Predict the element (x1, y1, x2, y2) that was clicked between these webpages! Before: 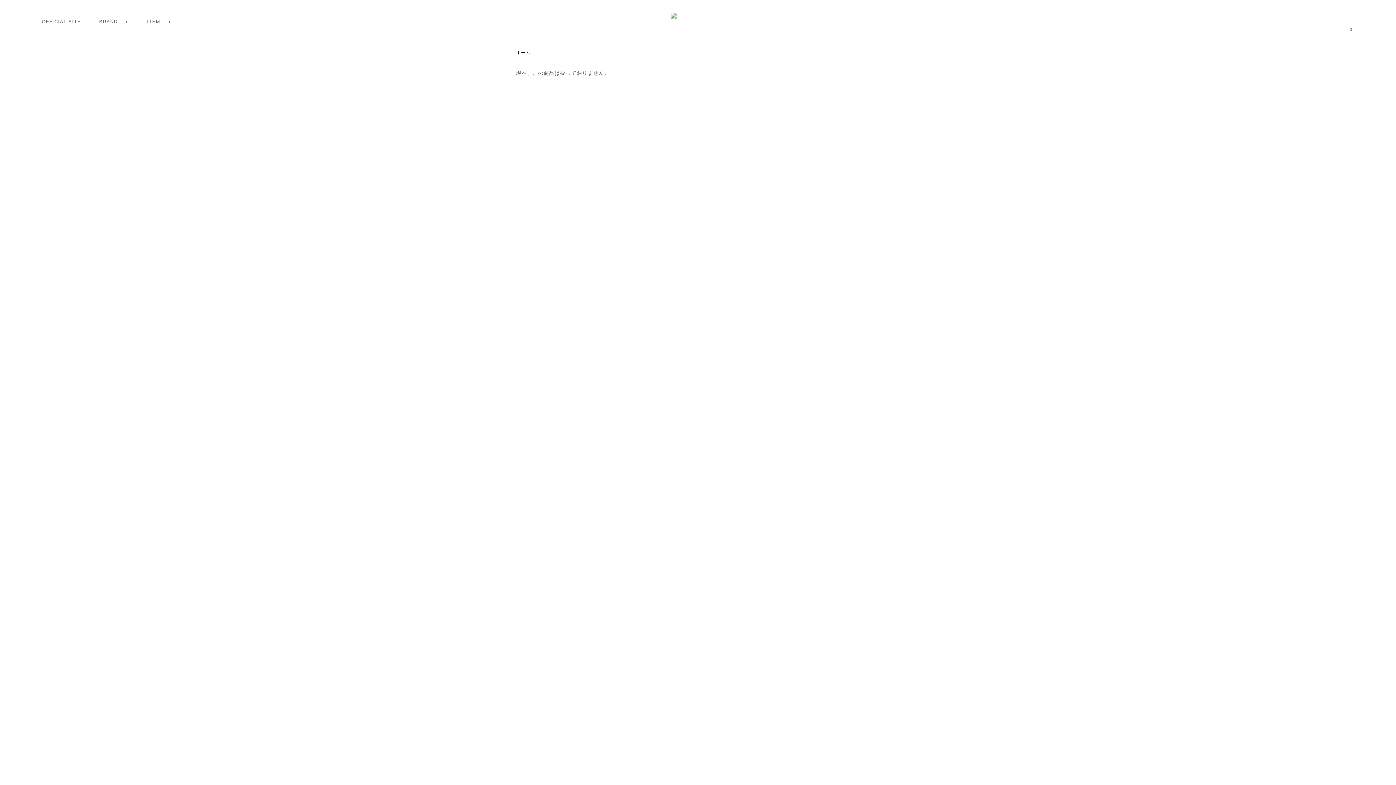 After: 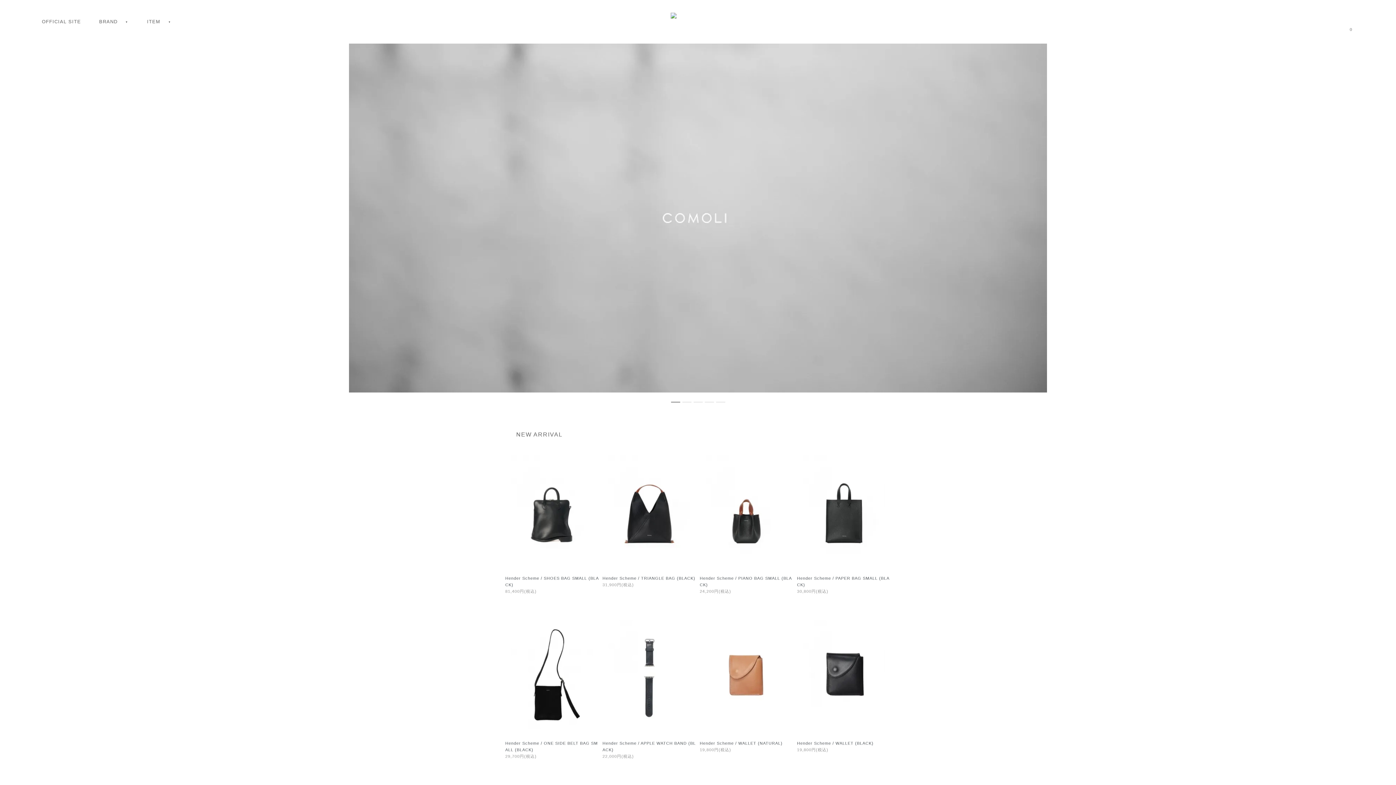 Action: bbox: (670, 12, 725, 30)